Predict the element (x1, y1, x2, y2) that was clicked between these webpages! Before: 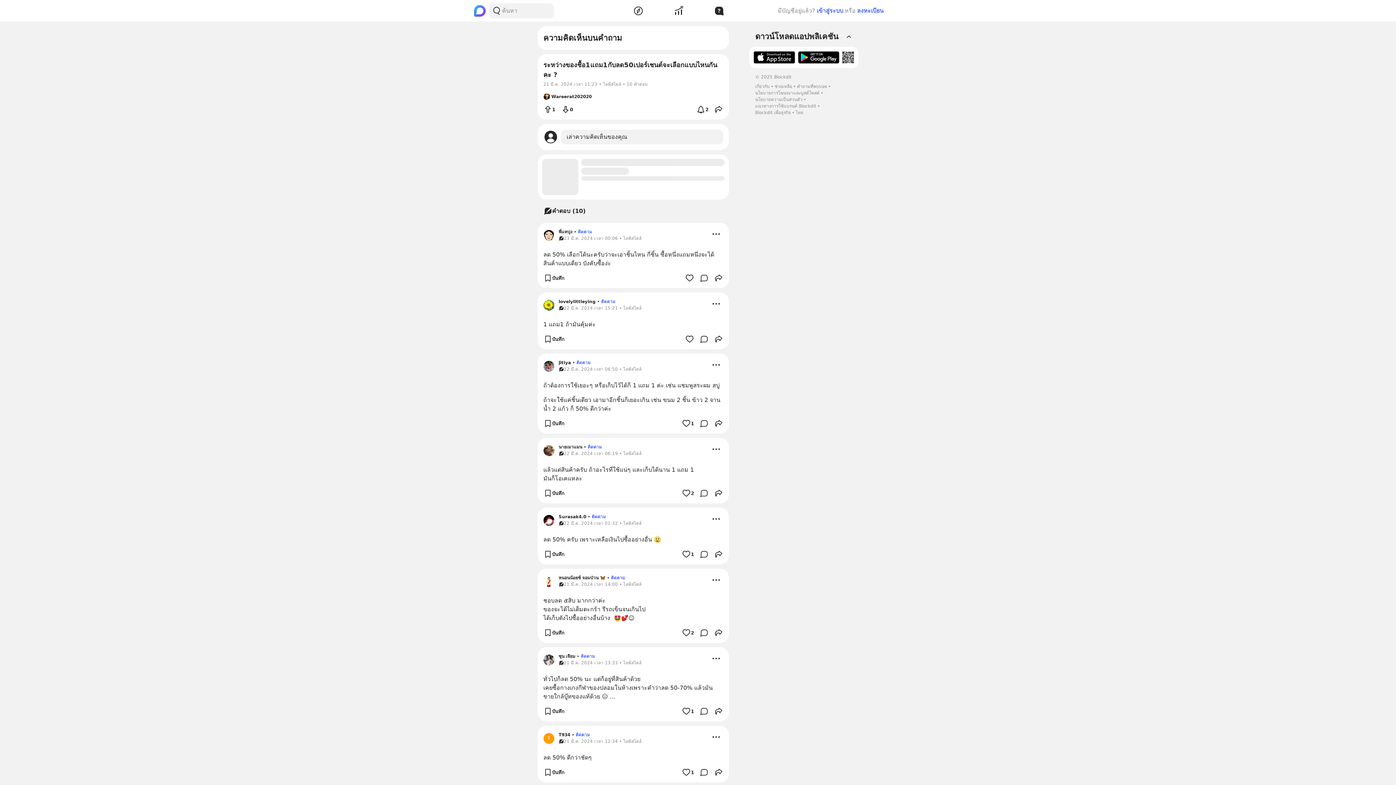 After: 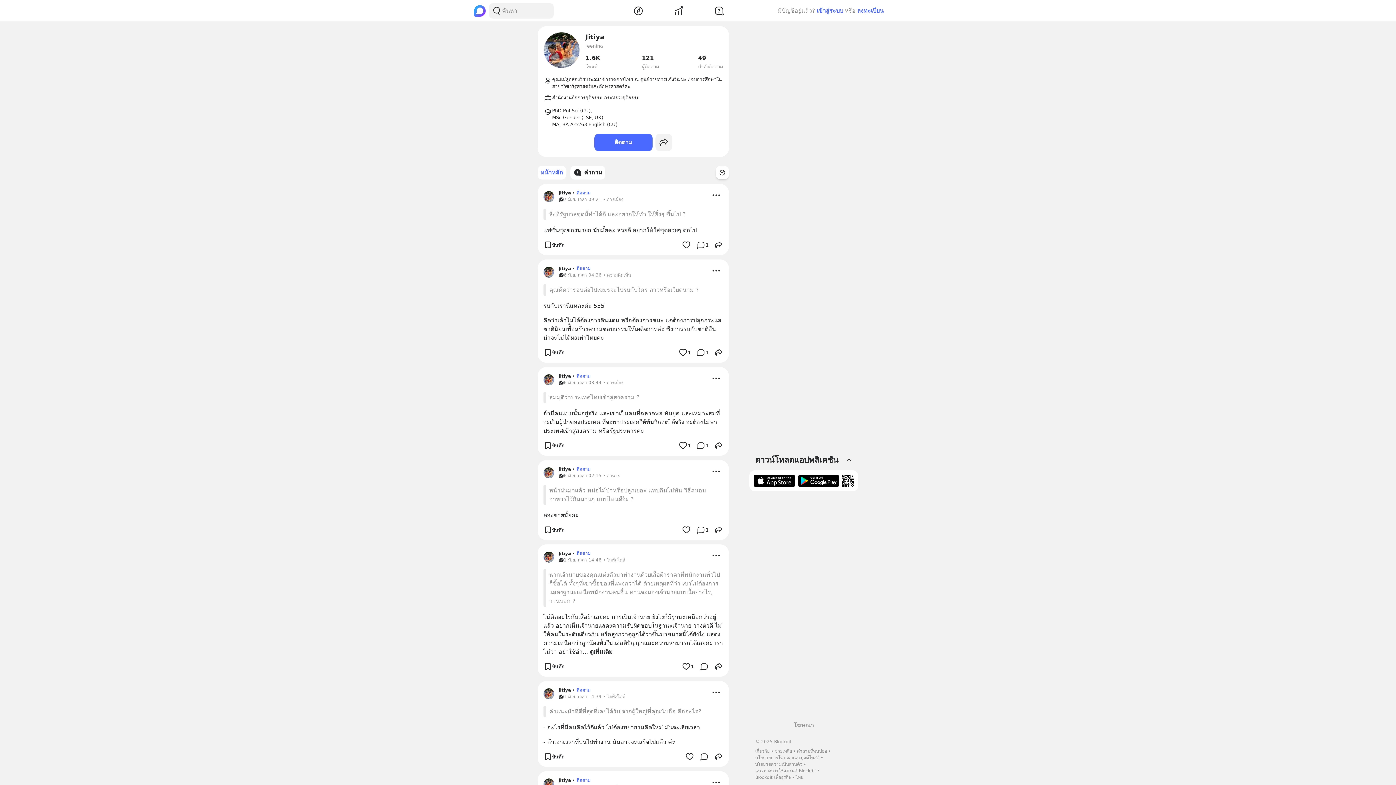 Action: bbox: (543, 361, 554, 372)